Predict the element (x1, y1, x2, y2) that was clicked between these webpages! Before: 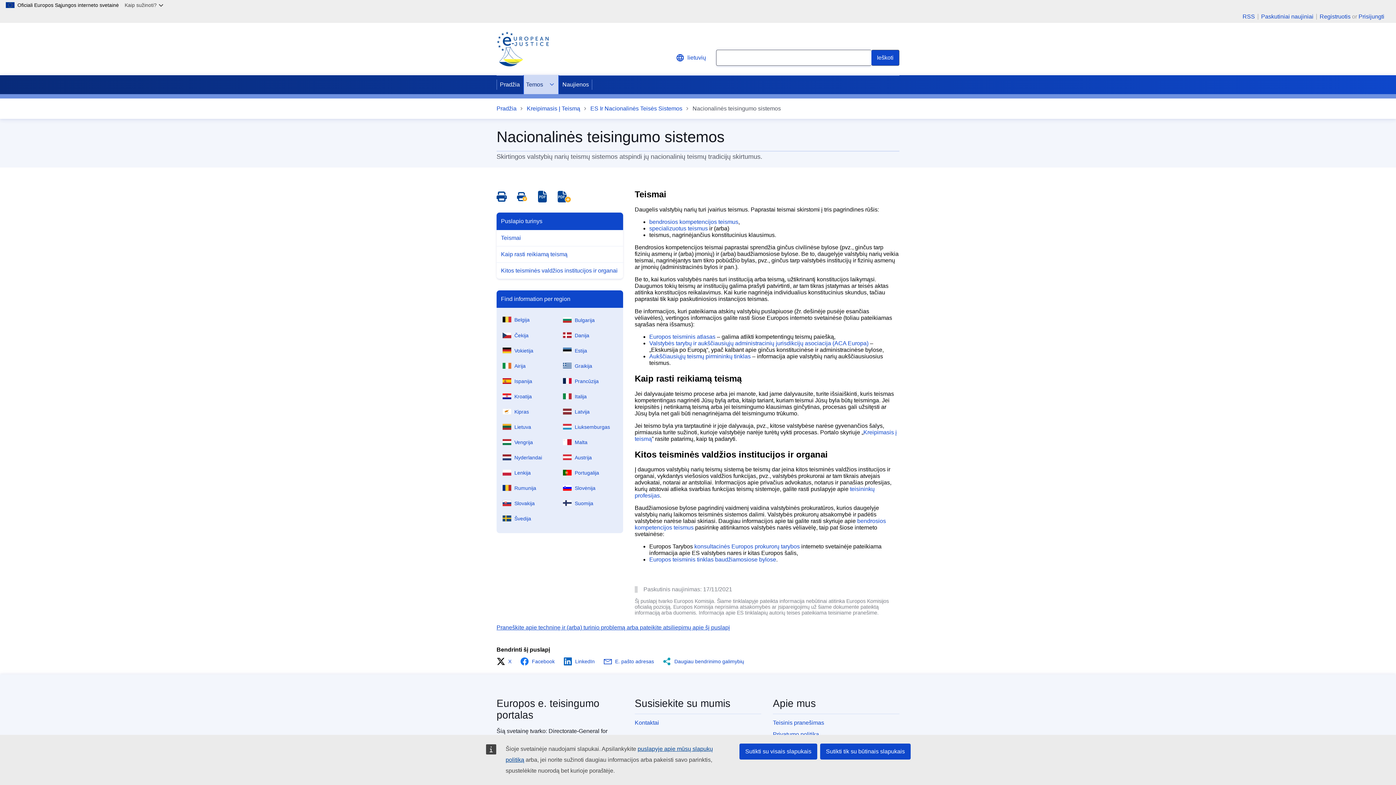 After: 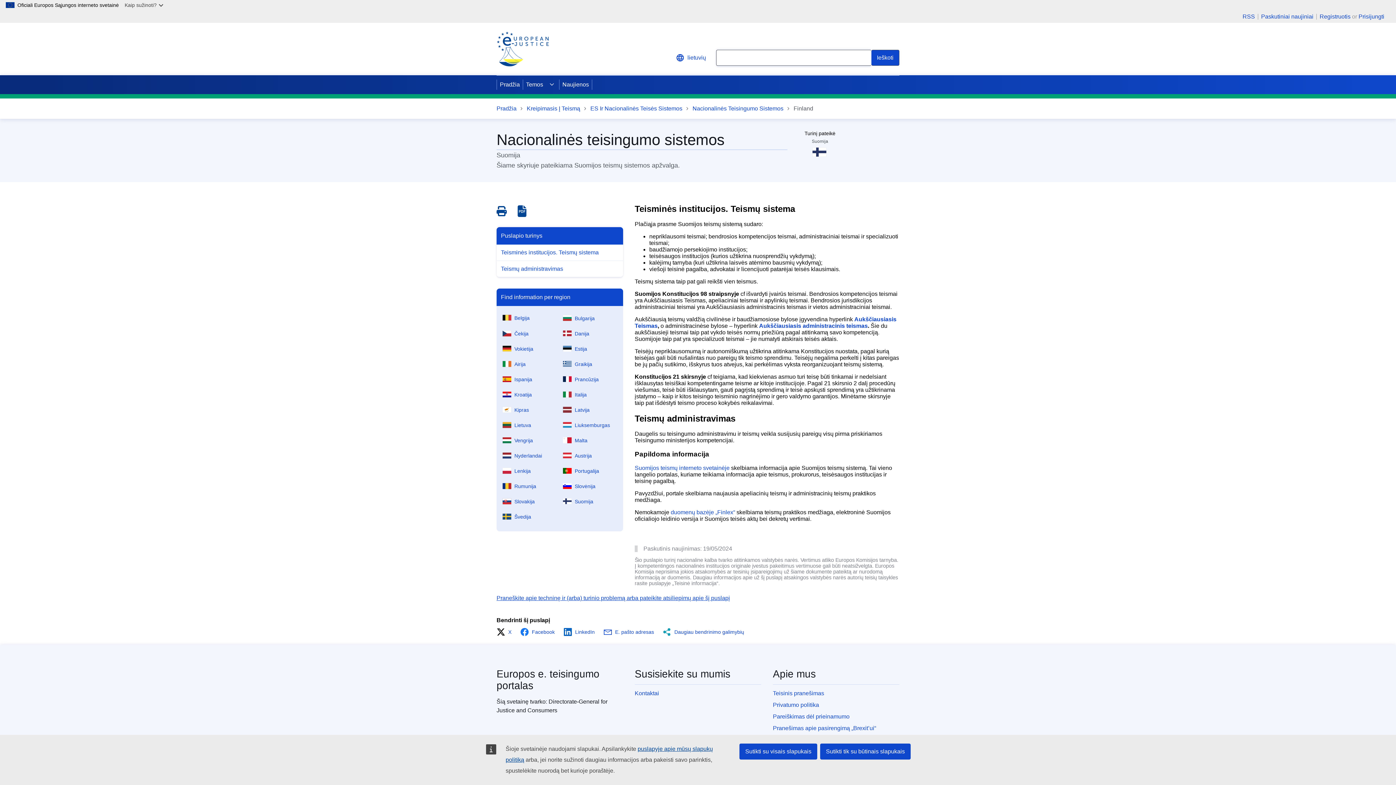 Action: bbox: (560, 494, 620, 509) label: Suomija